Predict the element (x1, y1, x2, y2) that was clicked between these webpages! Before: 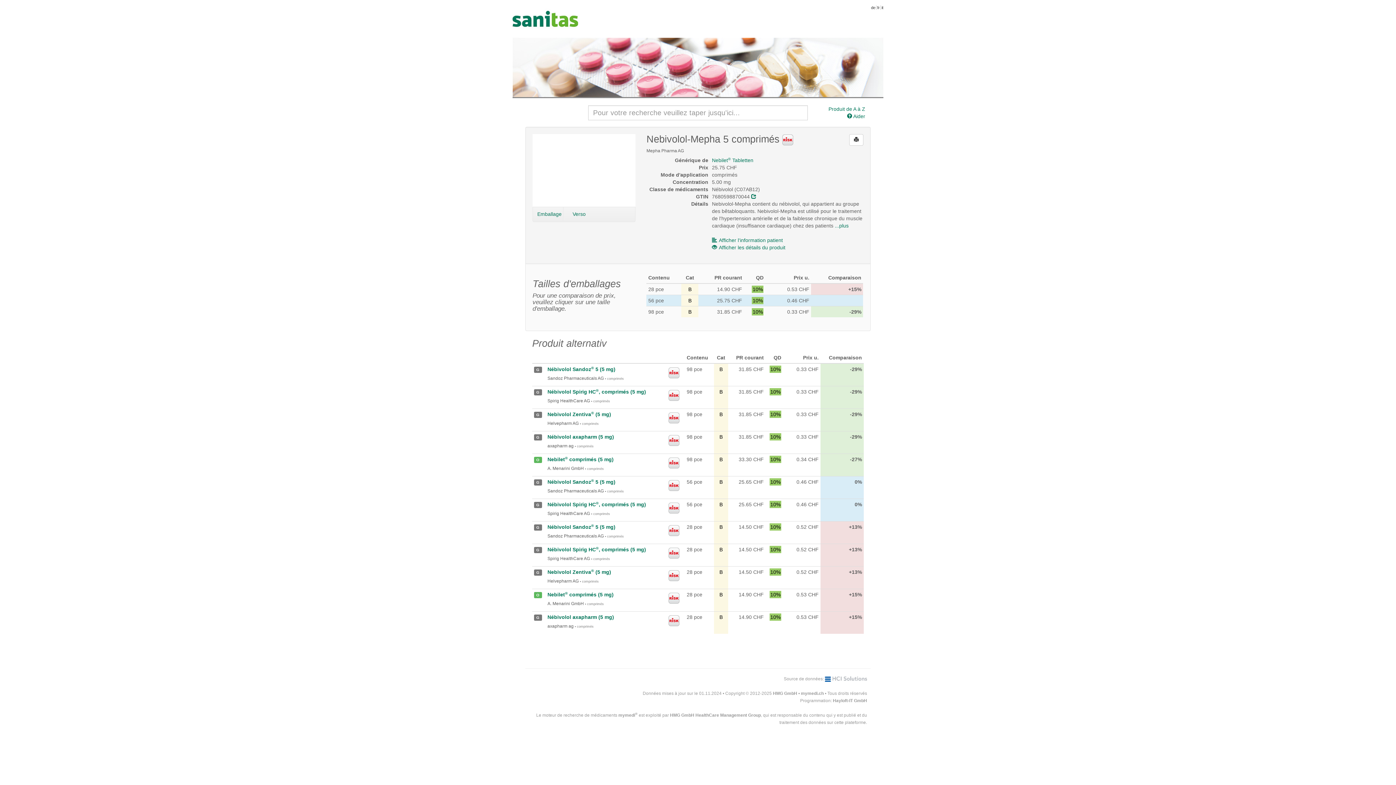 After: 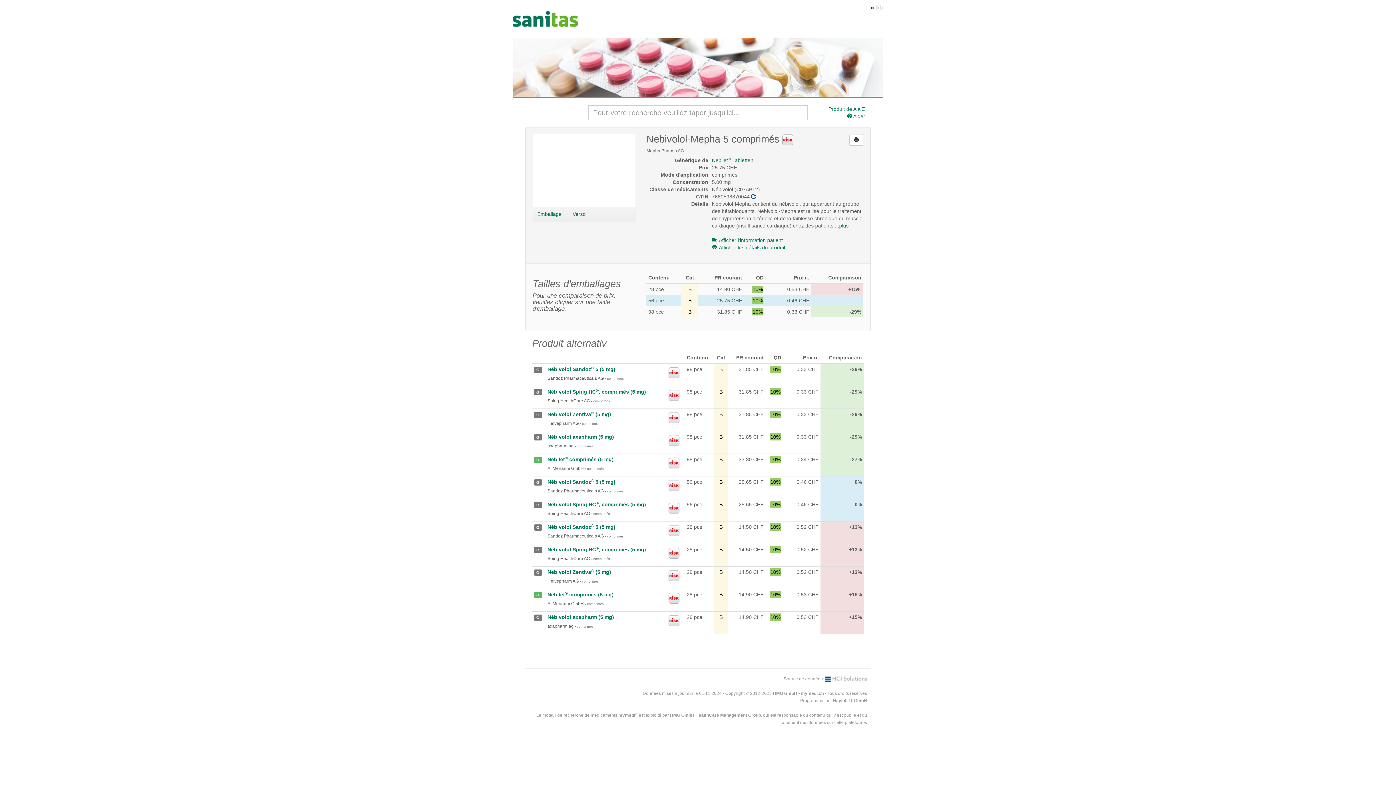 Action: bbox: (751, 193, 756, 199)